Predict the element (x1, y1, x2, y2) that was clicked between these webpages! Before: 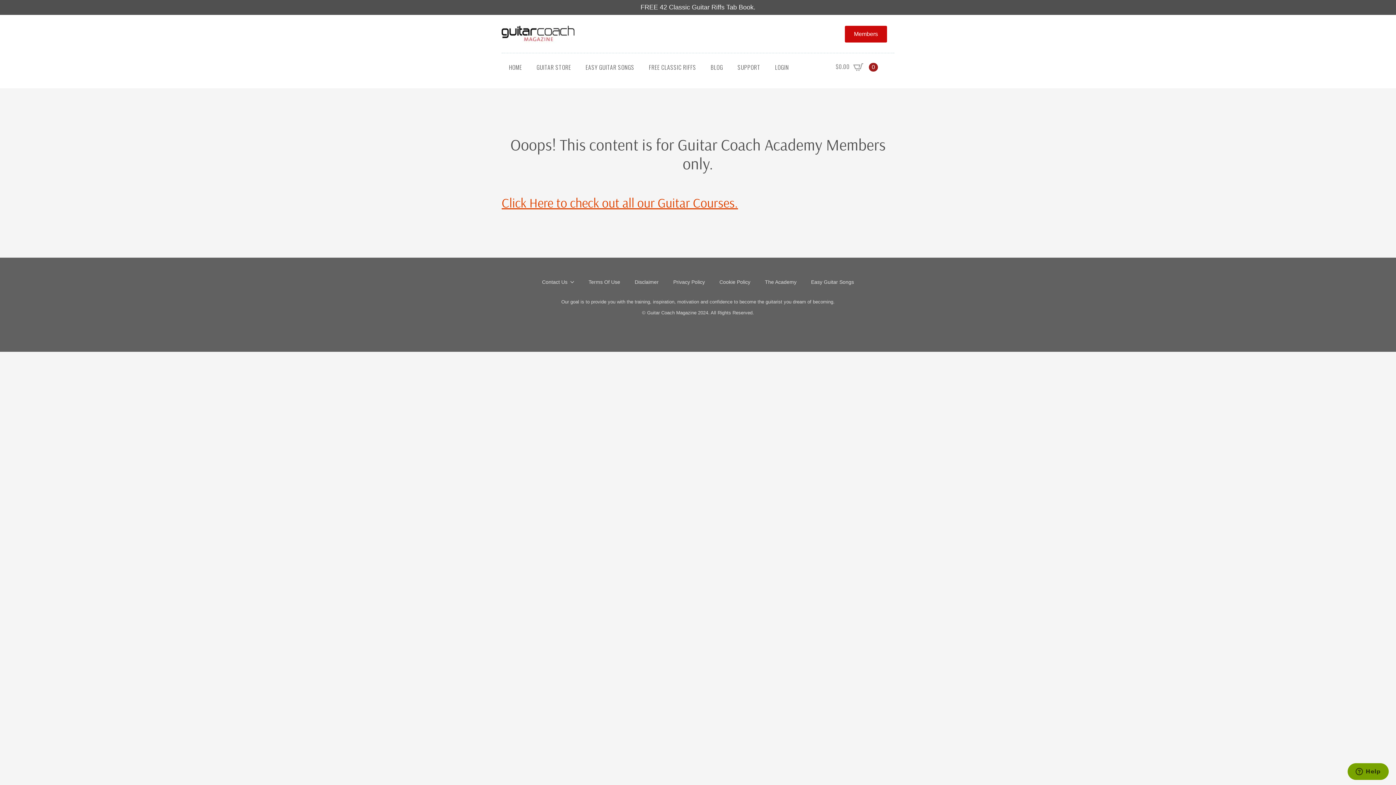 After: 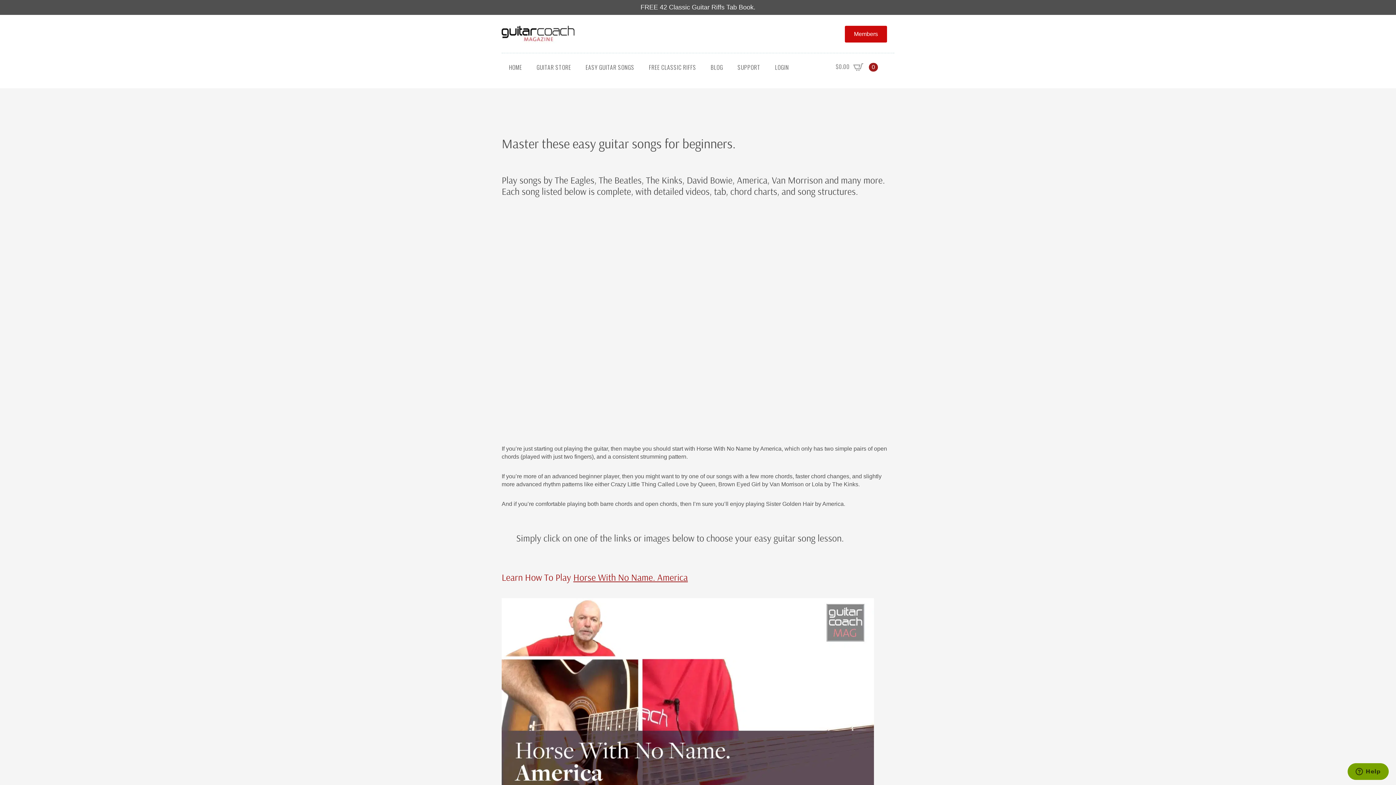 Action: label: Easy Guitar Songs bbox: (804, 272, 861, 291)